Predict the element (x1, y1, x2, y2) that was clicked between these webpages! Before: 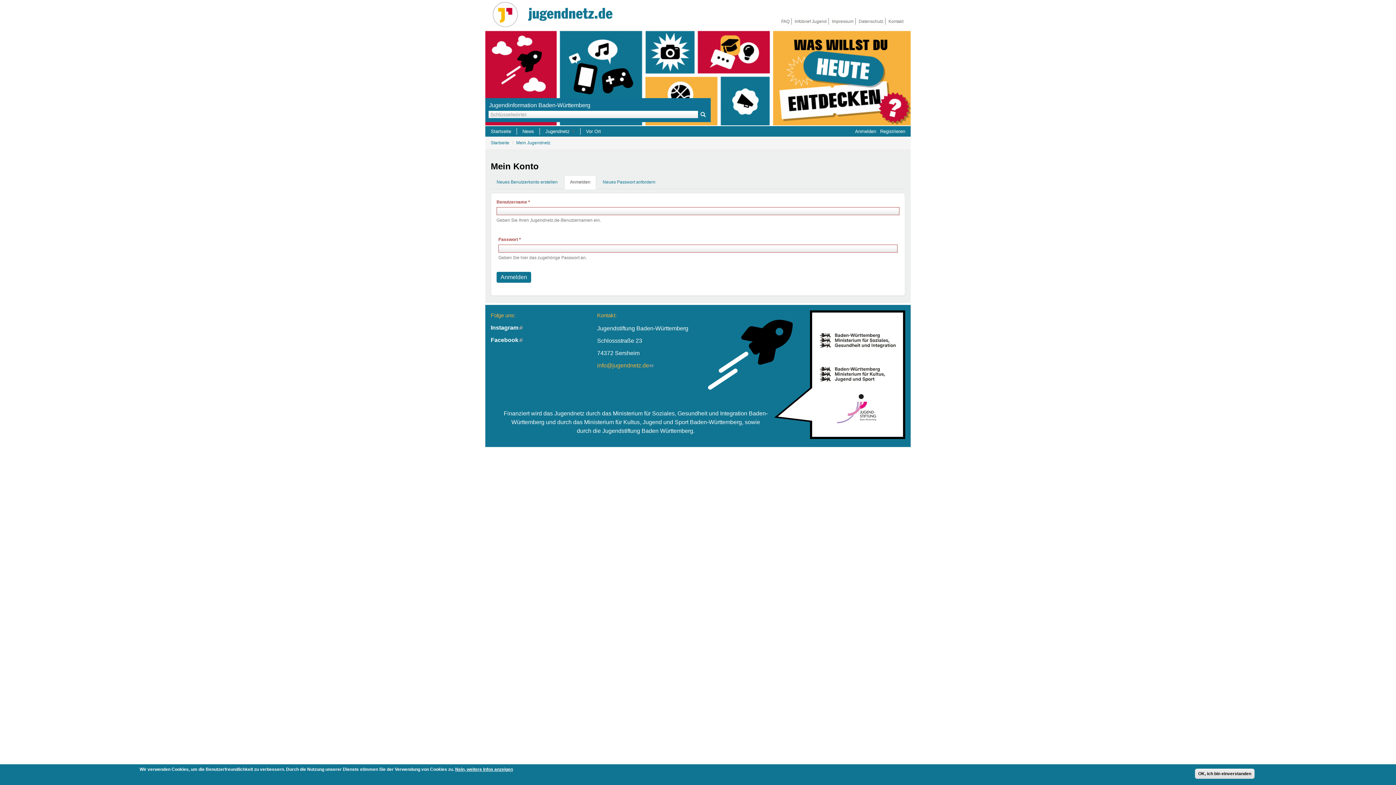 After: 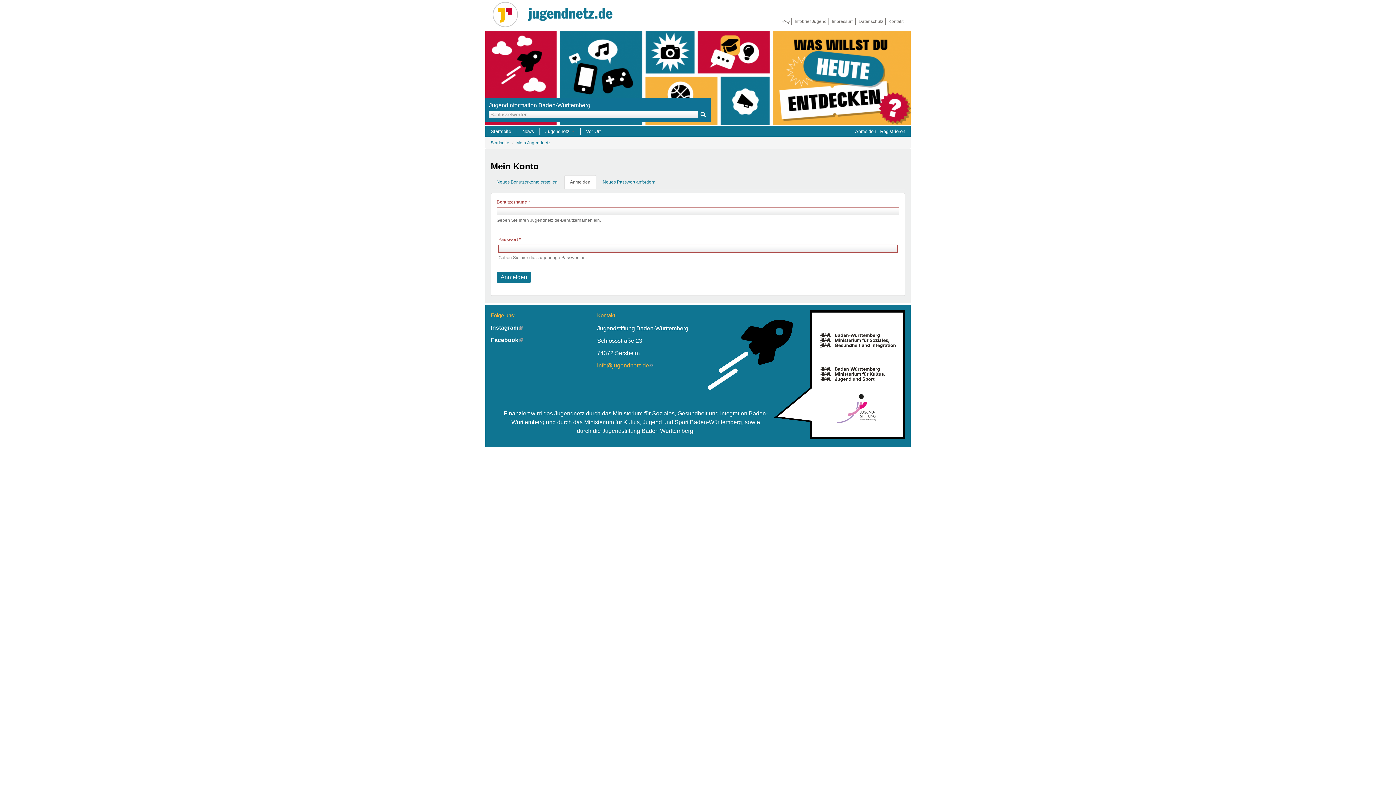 Action: bbox: (855, 128, 876, 134) label: Anmelden